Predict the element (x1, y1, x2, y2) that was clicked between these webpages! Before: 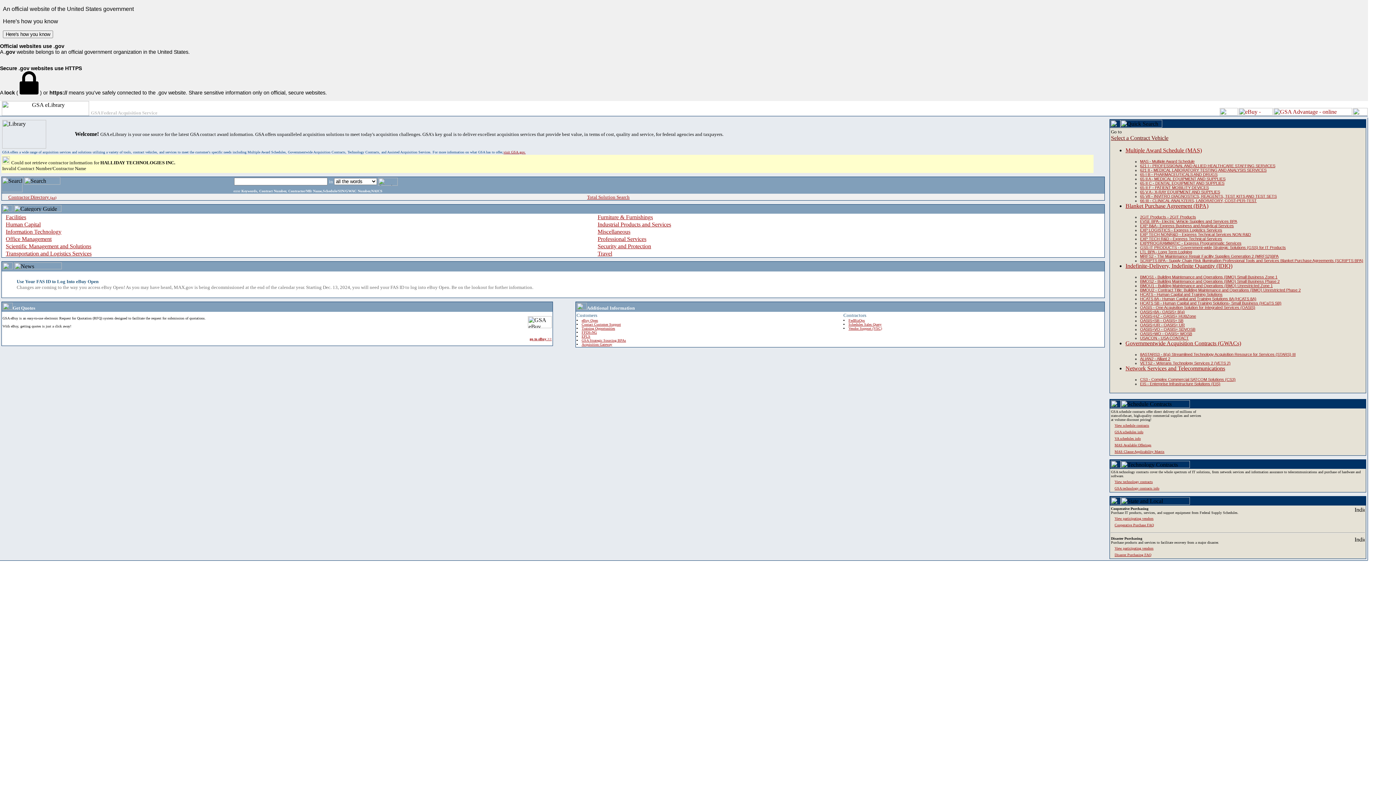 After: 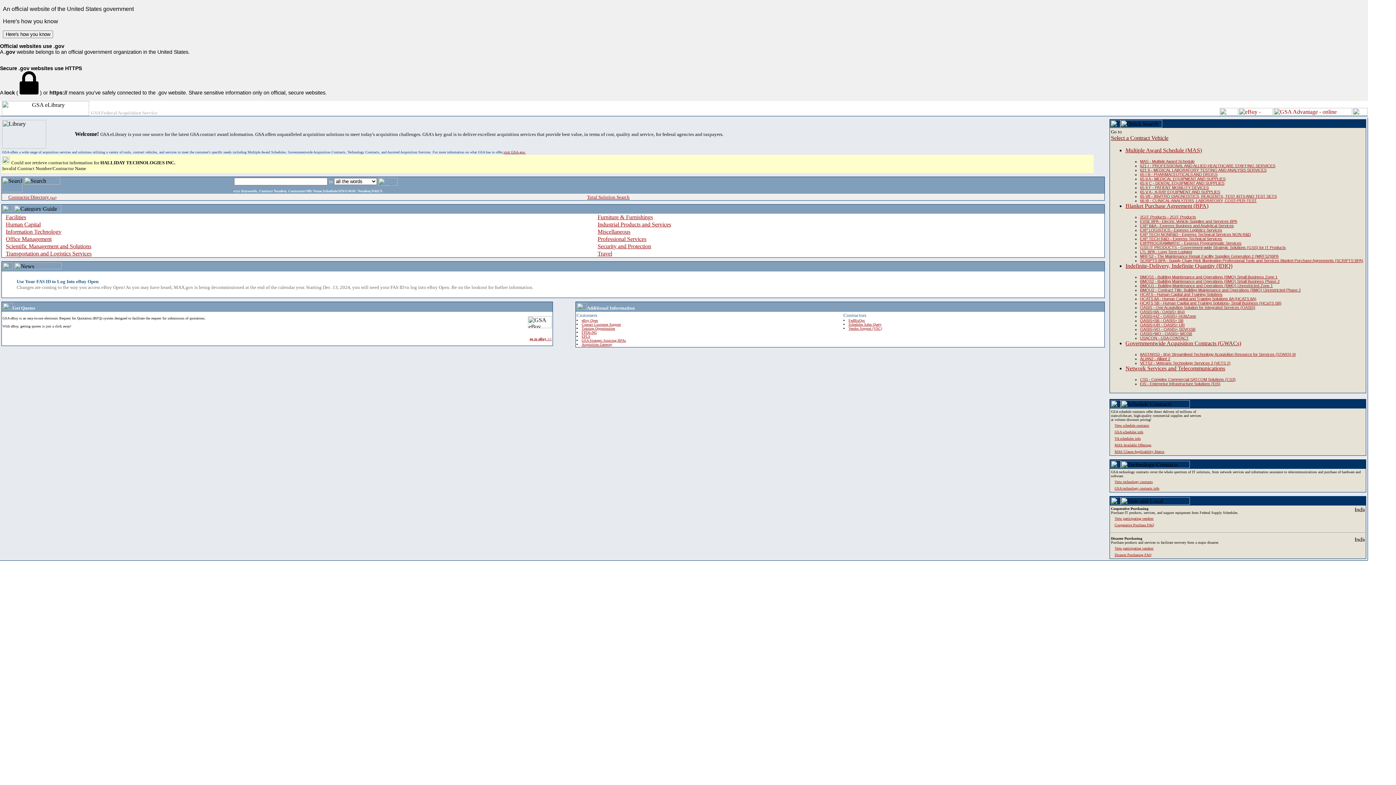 Action: bbox: (1114, 521, 1154, 527) label: Cooperative Purchase FAQ